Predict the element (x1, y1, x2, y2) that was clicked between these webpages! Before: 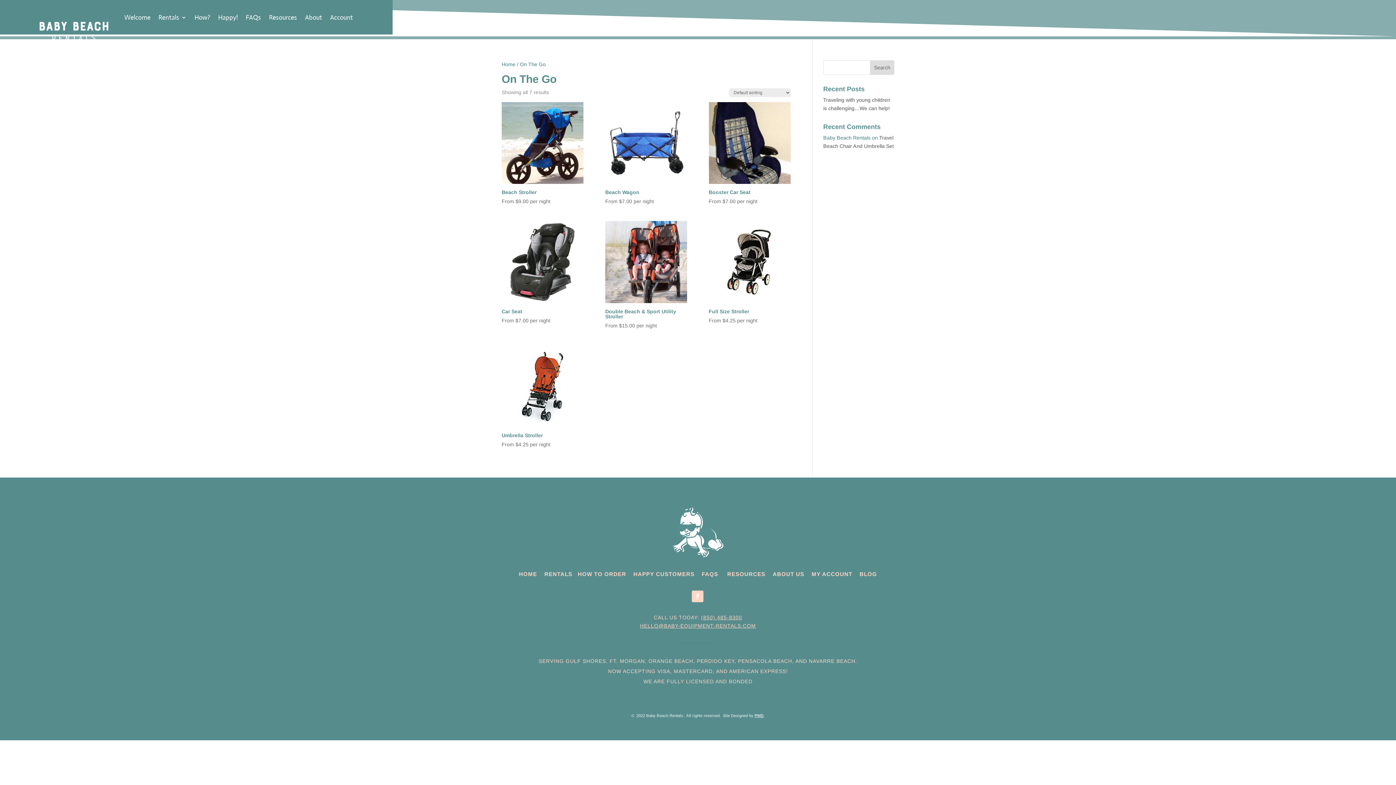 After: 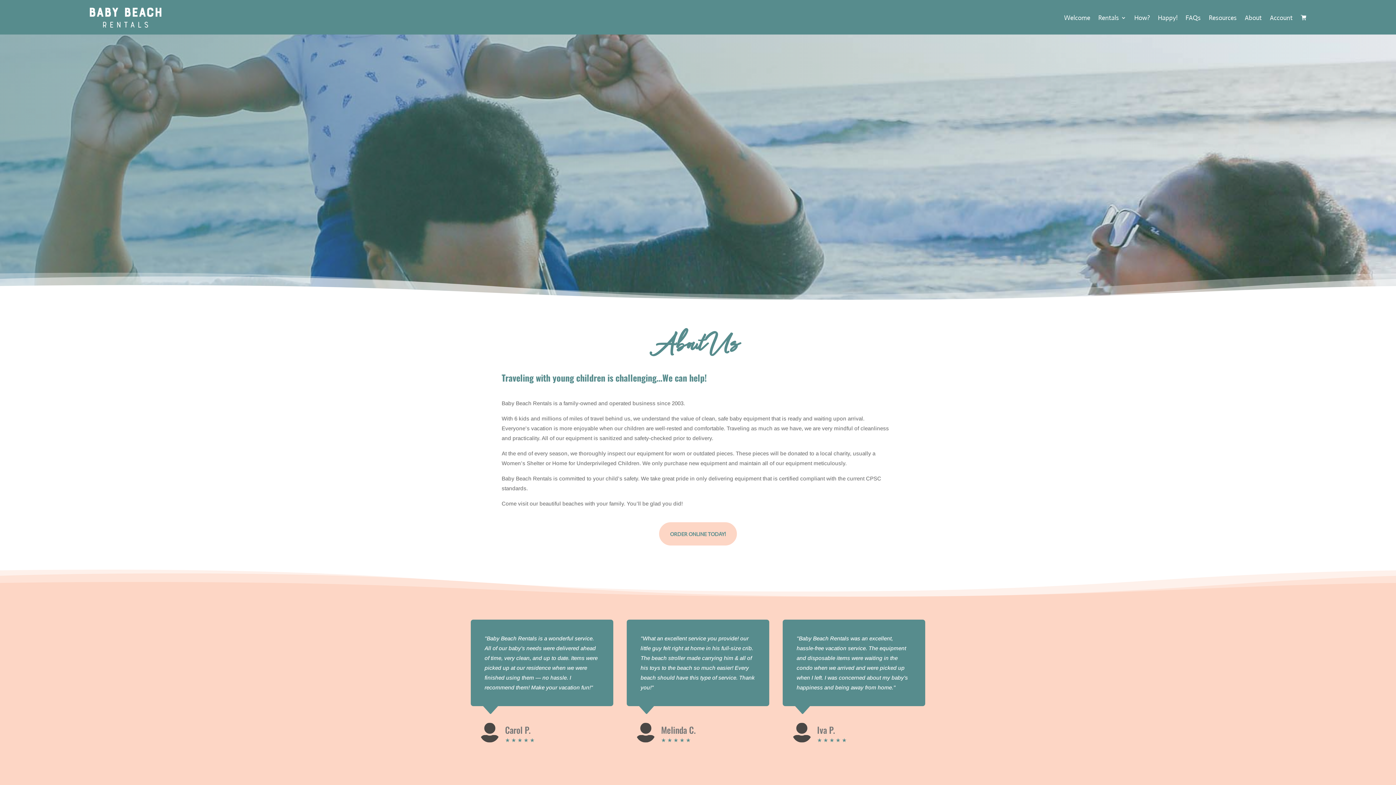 Action: label: ABOUT US bbox: (772, 571, 804, 577)